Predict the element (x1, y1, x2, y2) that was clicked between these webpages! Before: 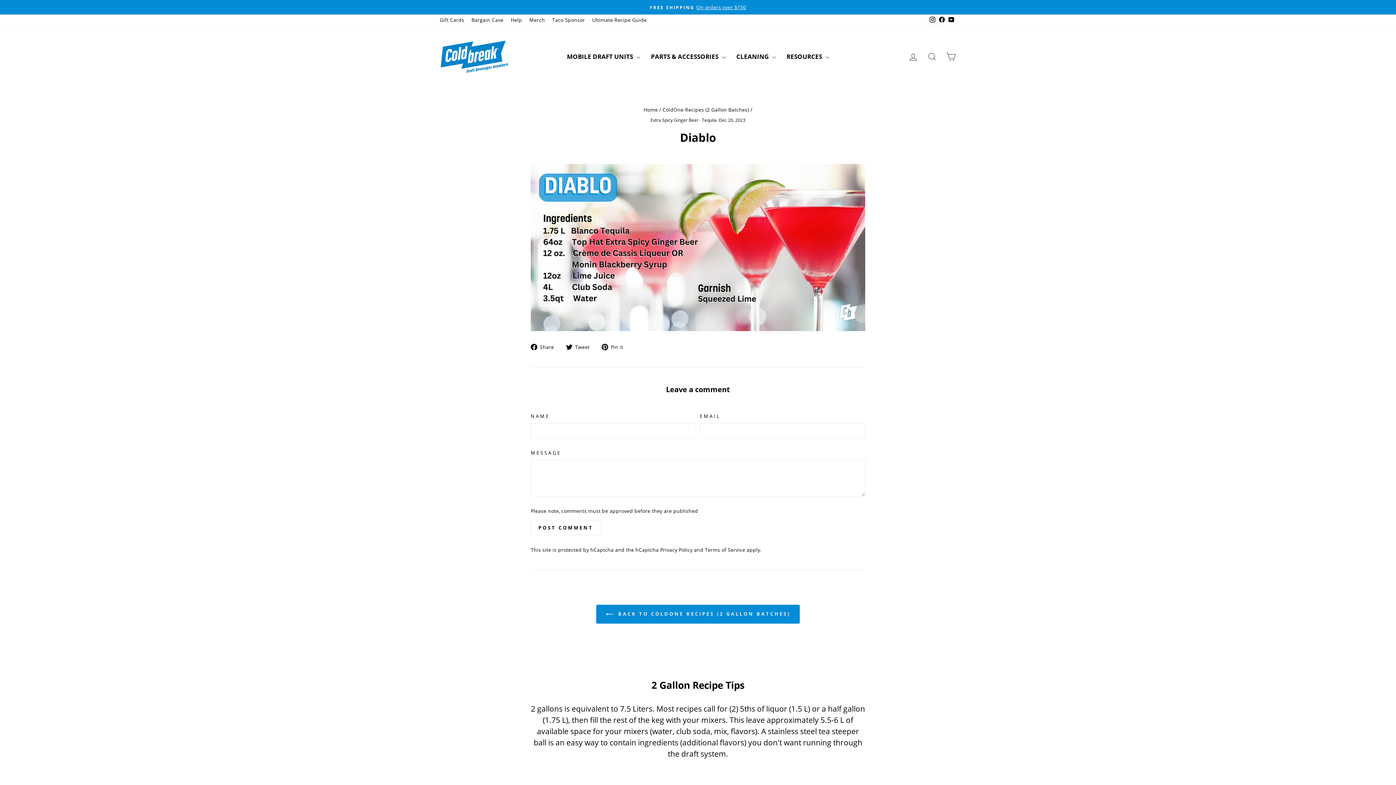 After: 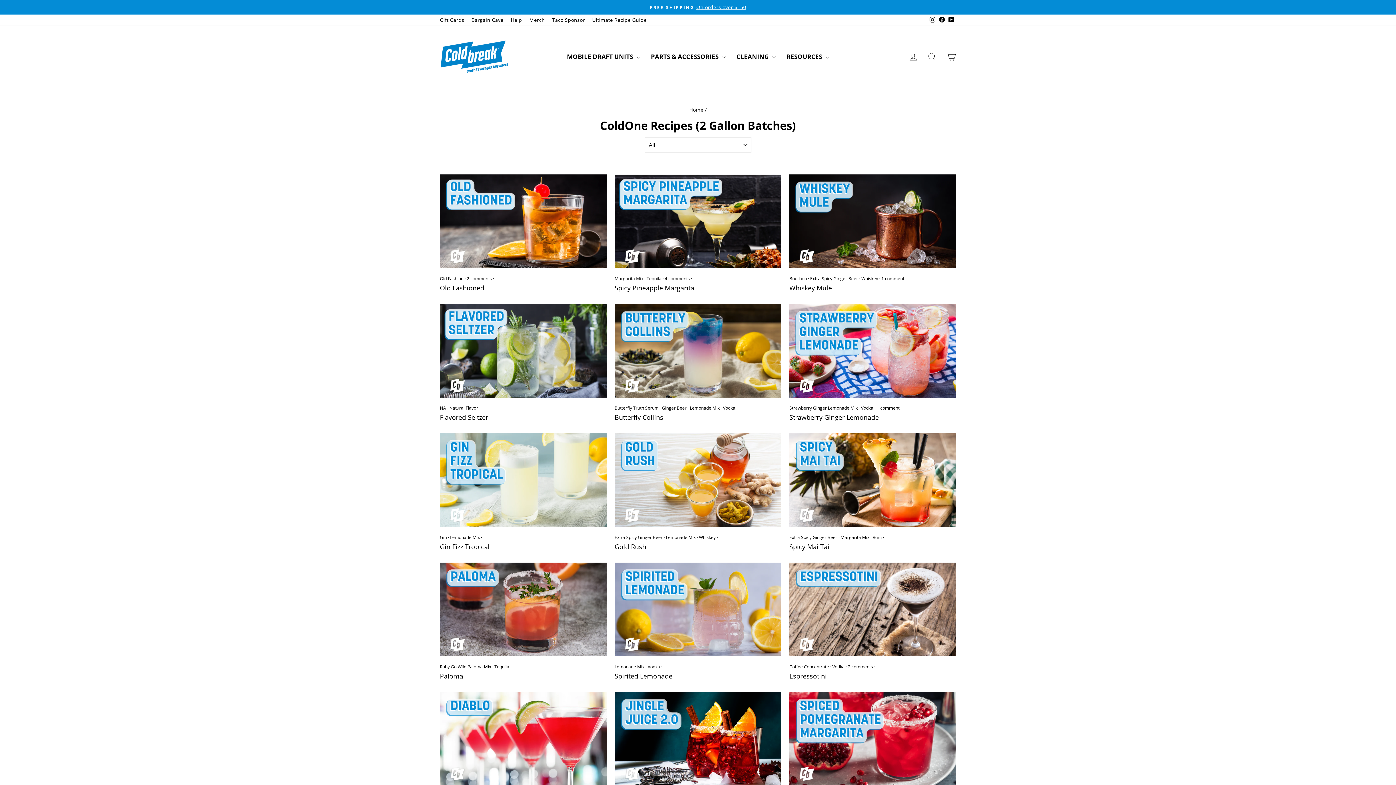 Action: label: ColdOne Recipes (2 Gallon Batches) bbox: (662, 106, 749, 113)